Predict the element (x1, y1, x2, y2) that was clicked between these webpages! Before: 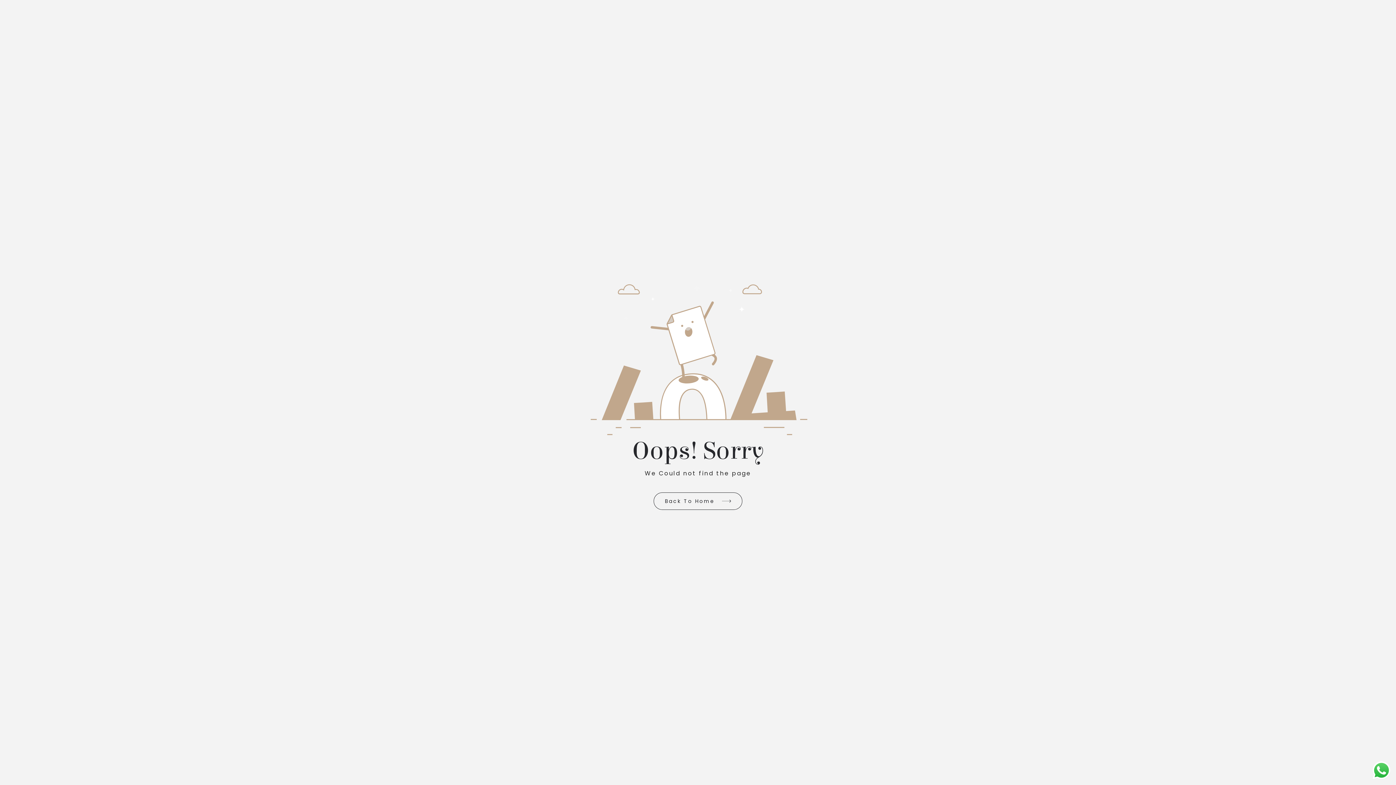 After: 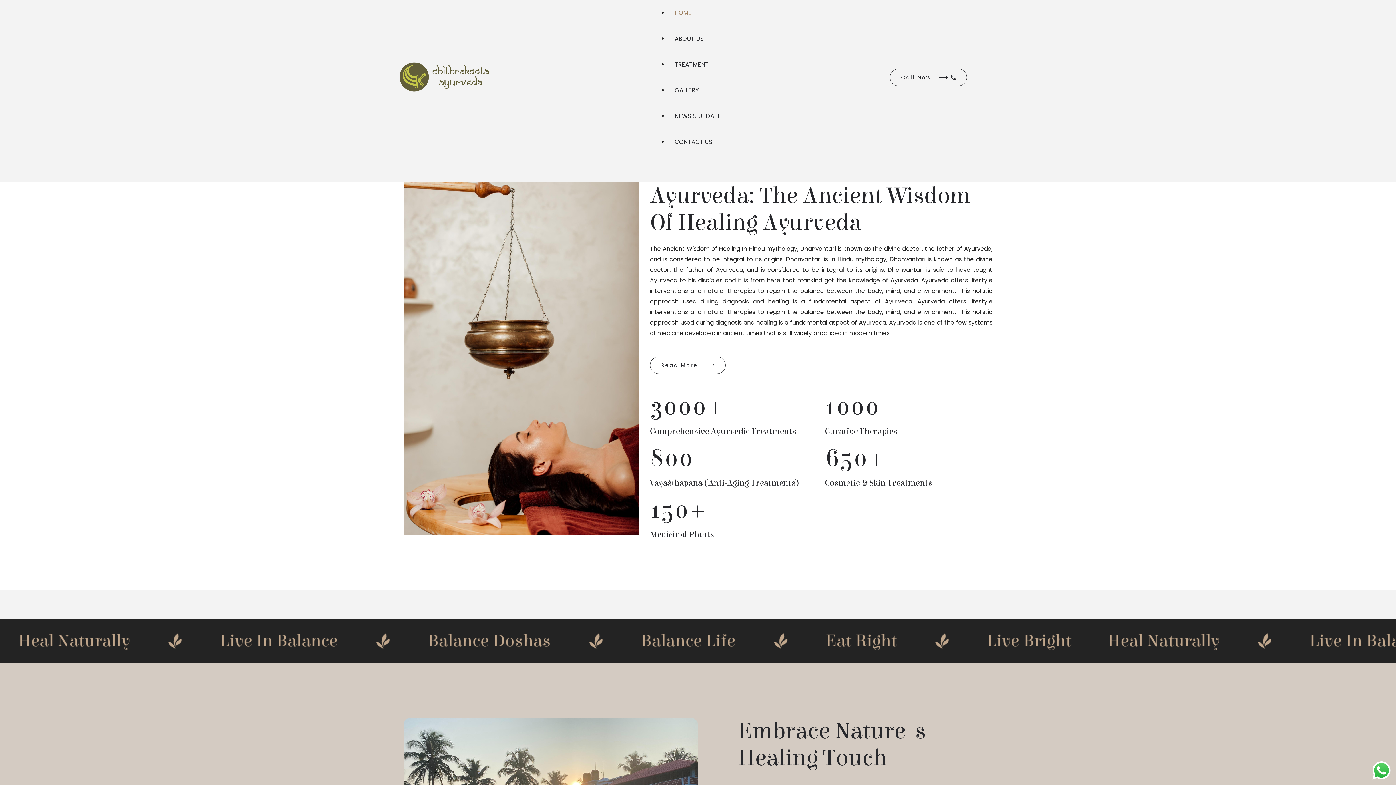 Action: label: Back To Home bbox: (653, 492, 742, 510)